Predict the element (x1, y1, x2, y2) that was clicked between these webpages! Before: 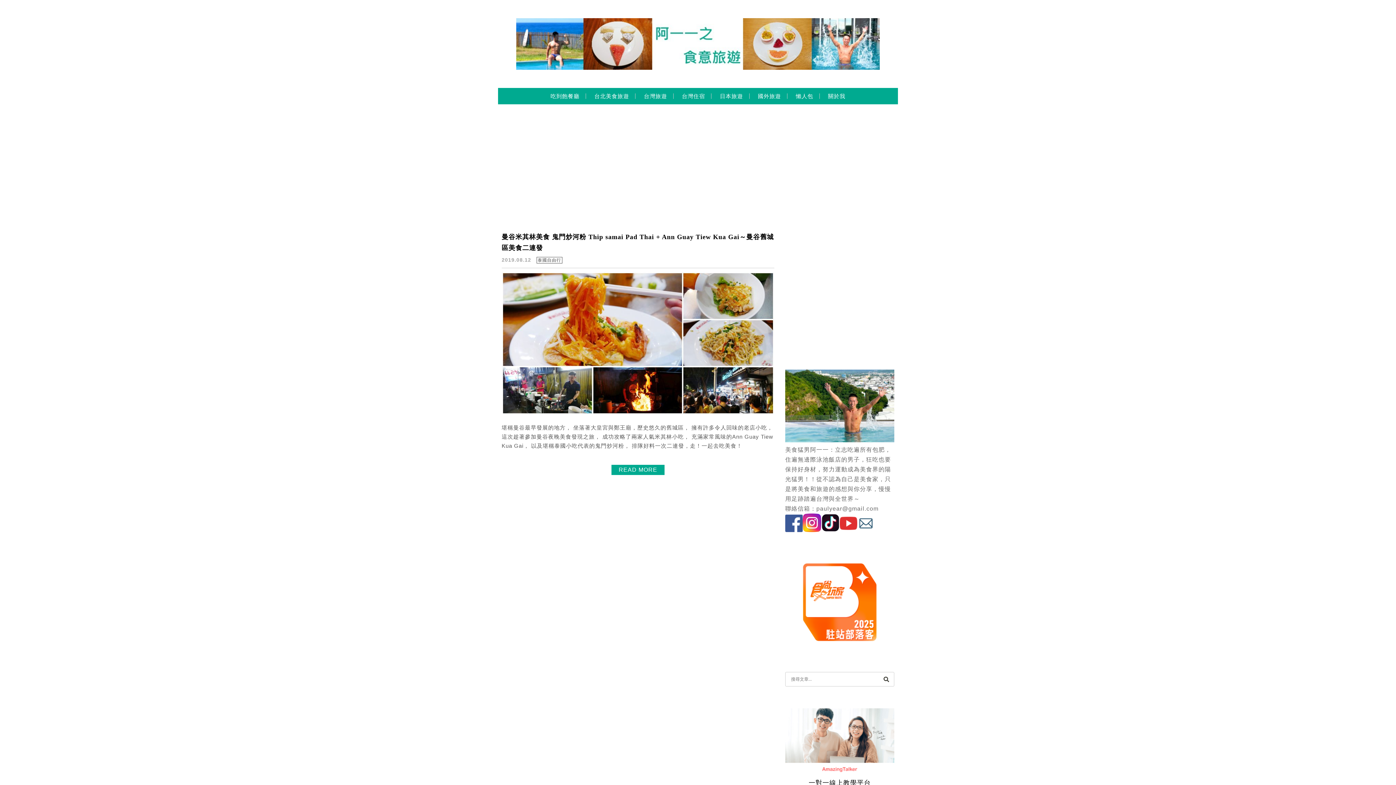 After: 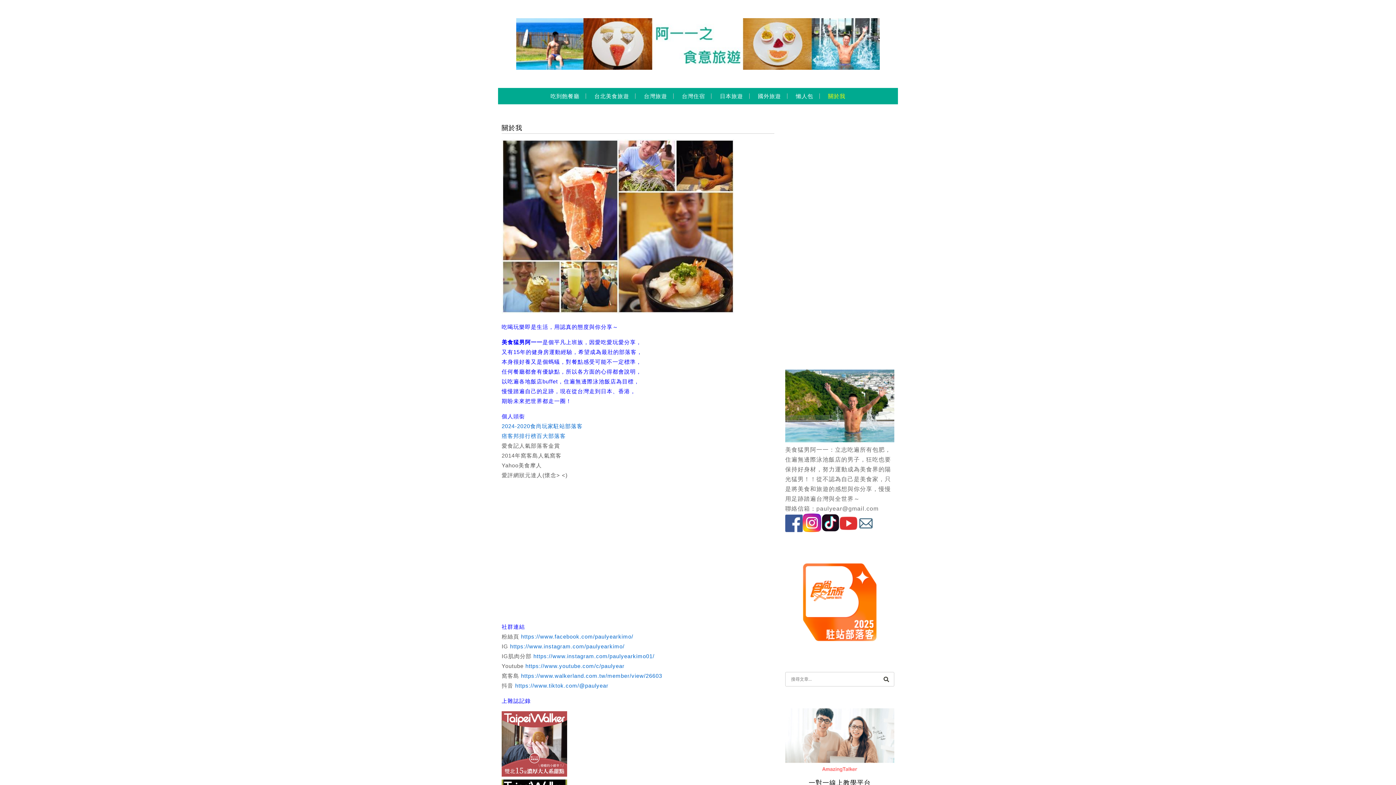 Action: label: 關於我 bbox: (822, 91, 851, 108)